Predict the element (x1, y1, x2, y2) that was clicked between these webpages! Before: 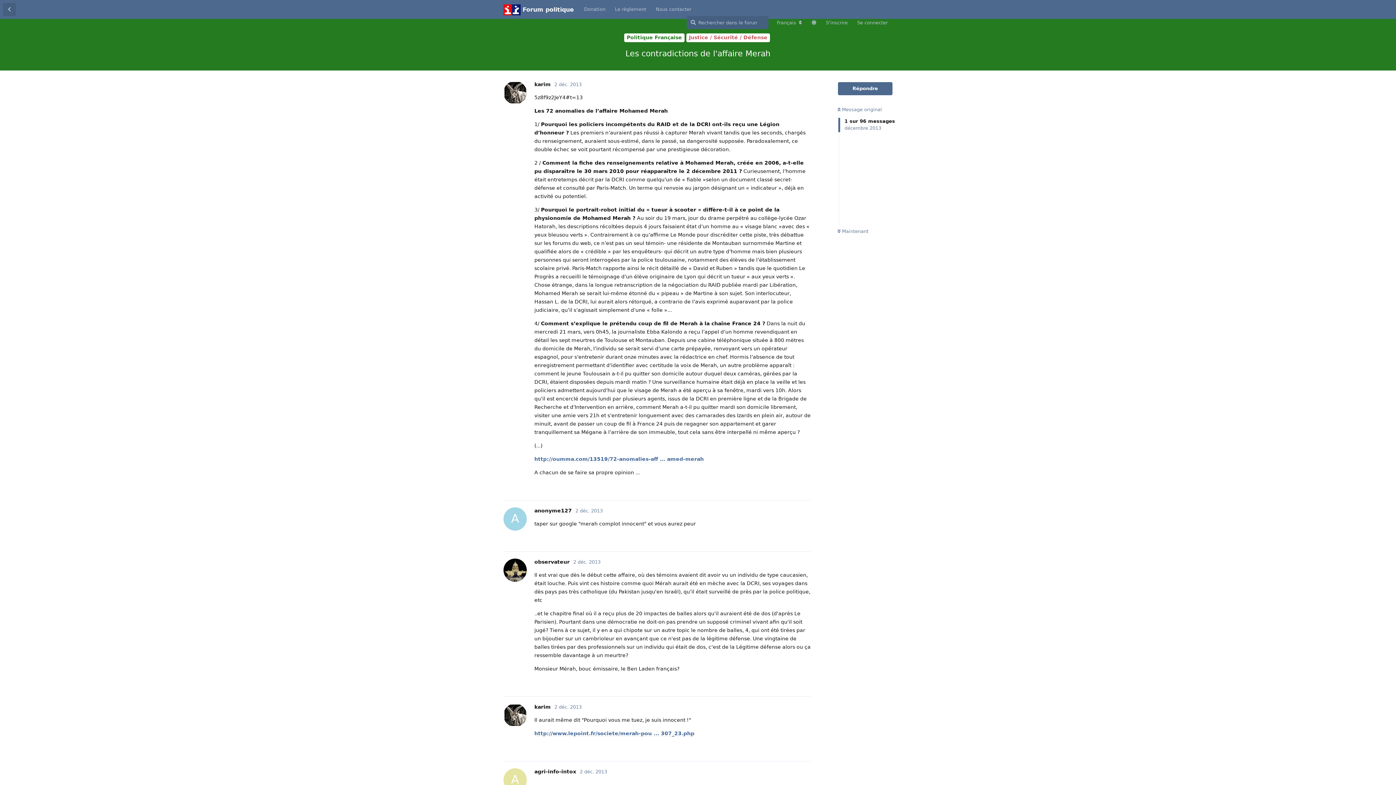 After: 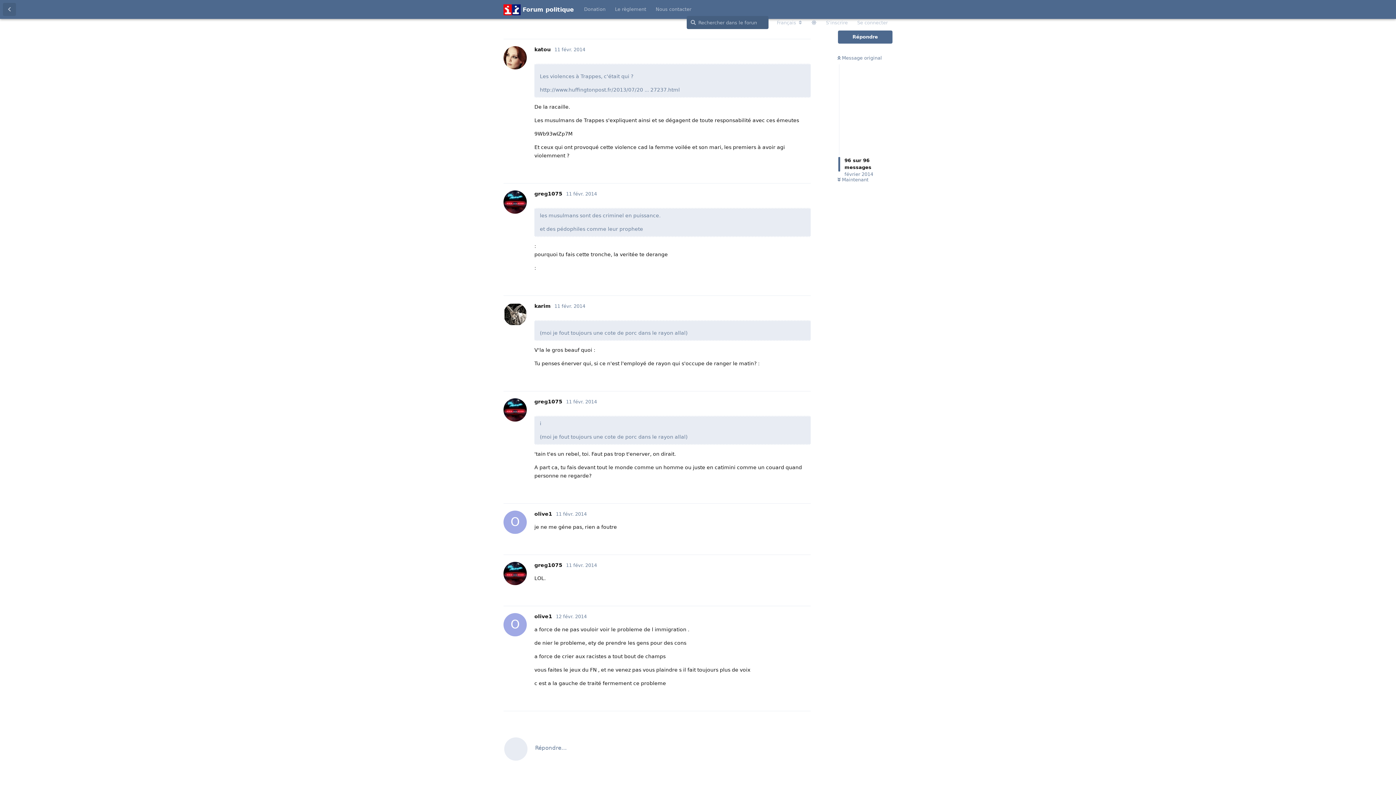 Action: bbox: (837, 228, 868, 234) label:  Maintenant